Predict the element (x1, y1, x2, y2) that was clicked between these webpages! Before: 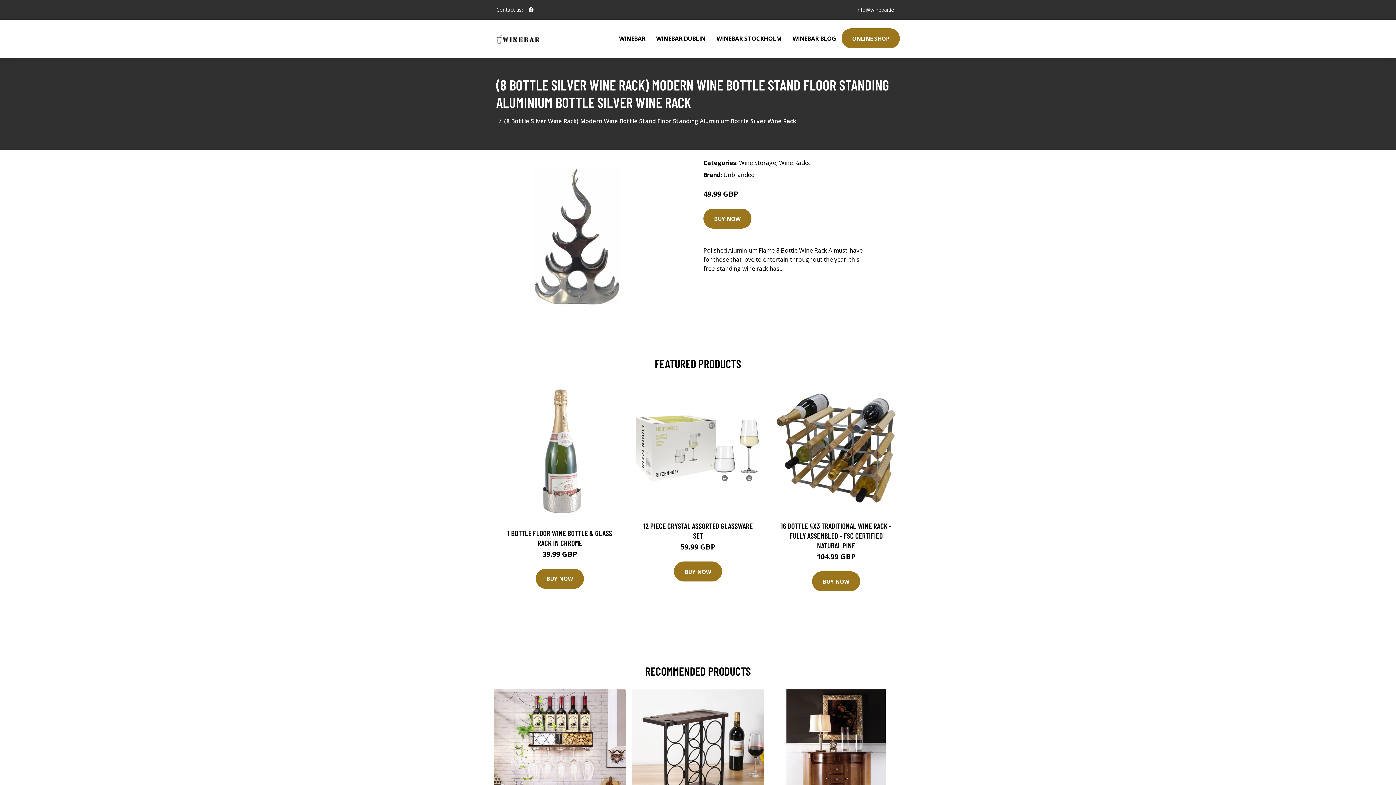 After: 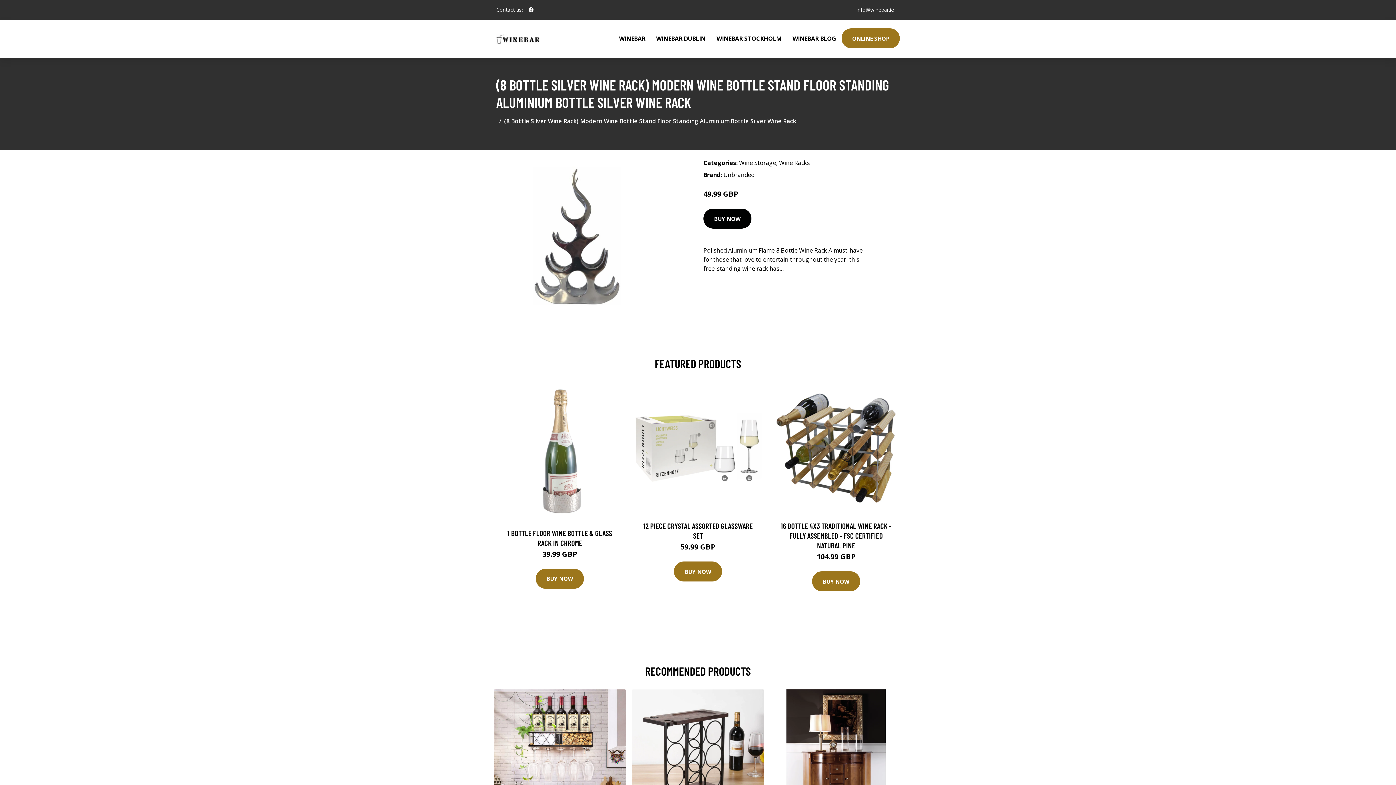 Action: label: BUY NOW bbox: (703, 208, 751, 228)